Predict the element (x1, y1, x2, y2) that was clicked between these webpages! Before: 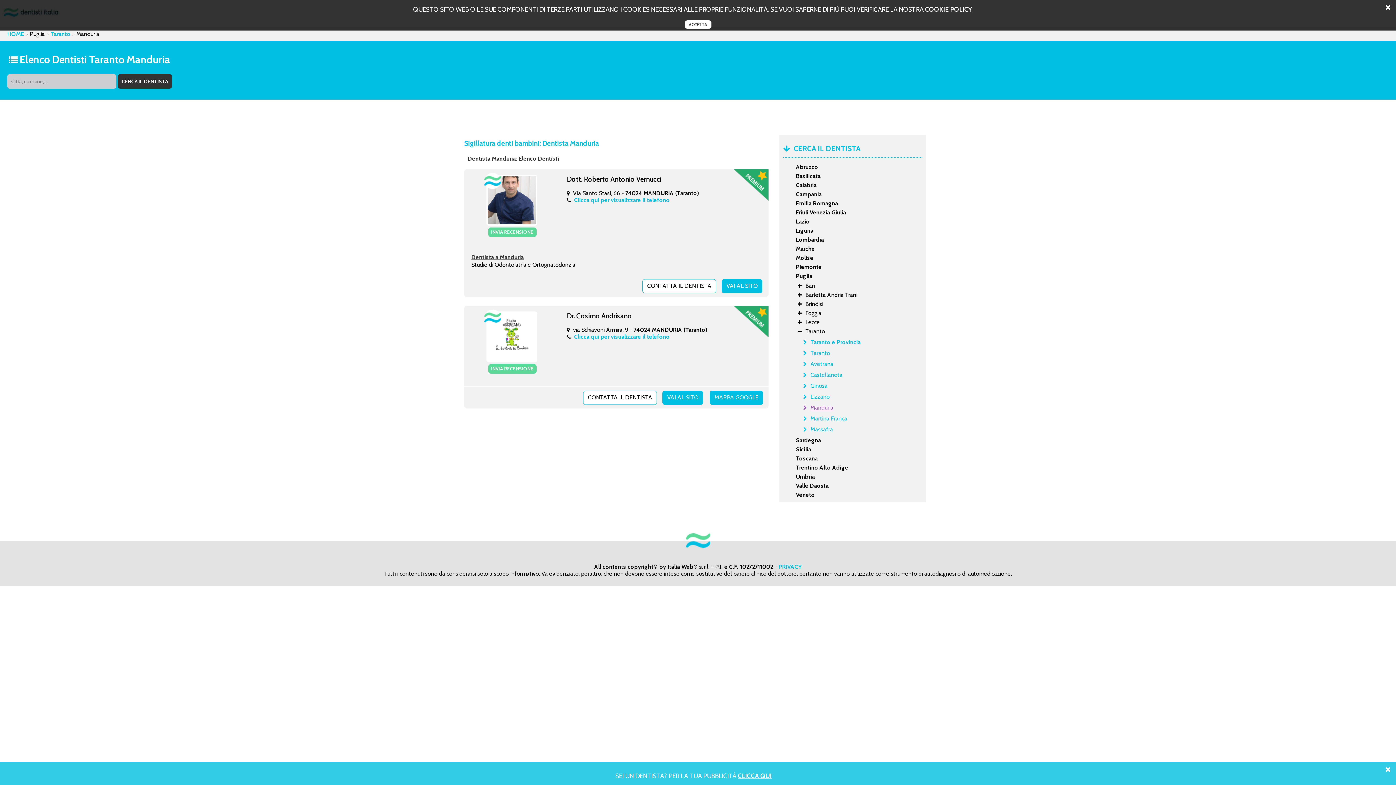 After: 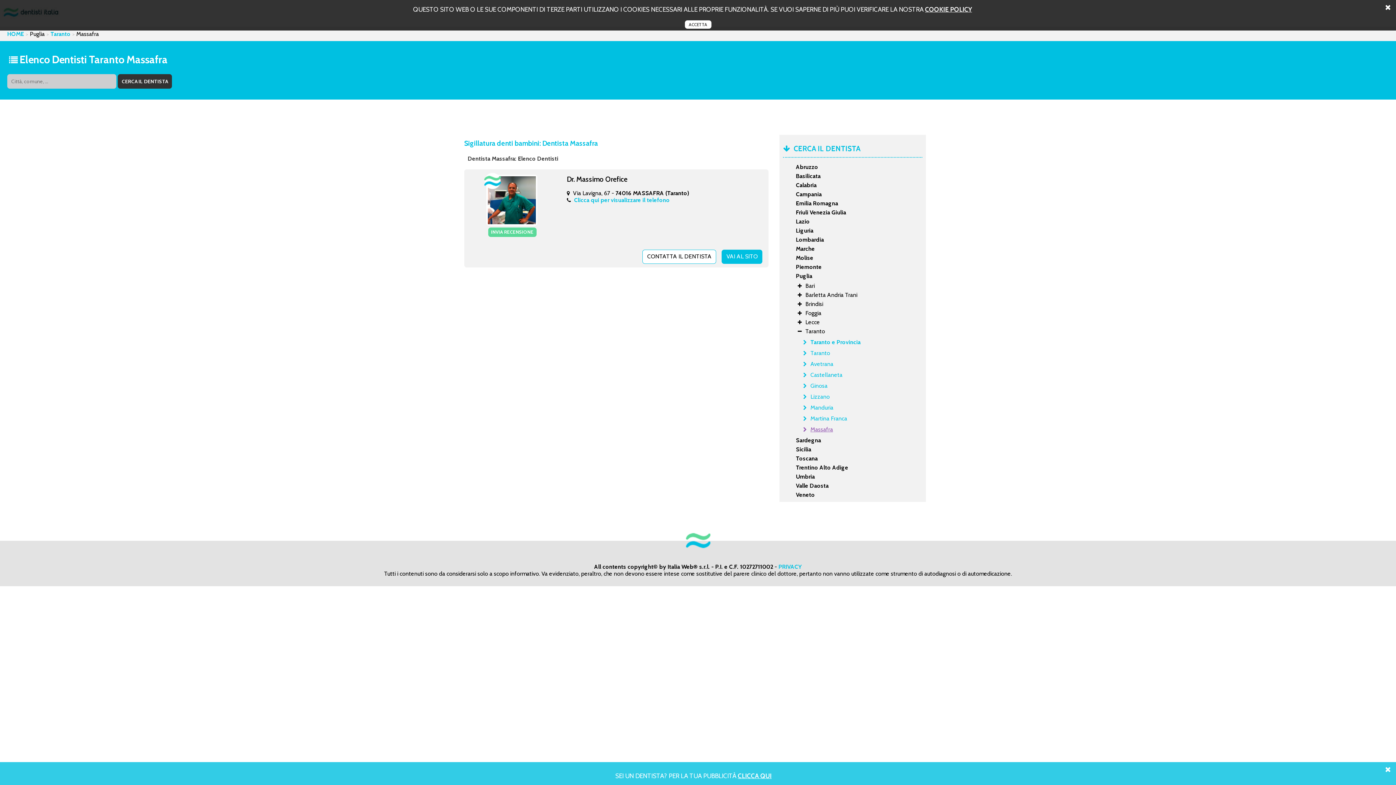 Action: label: Massafra bbox: (803, 425, 930, 433)